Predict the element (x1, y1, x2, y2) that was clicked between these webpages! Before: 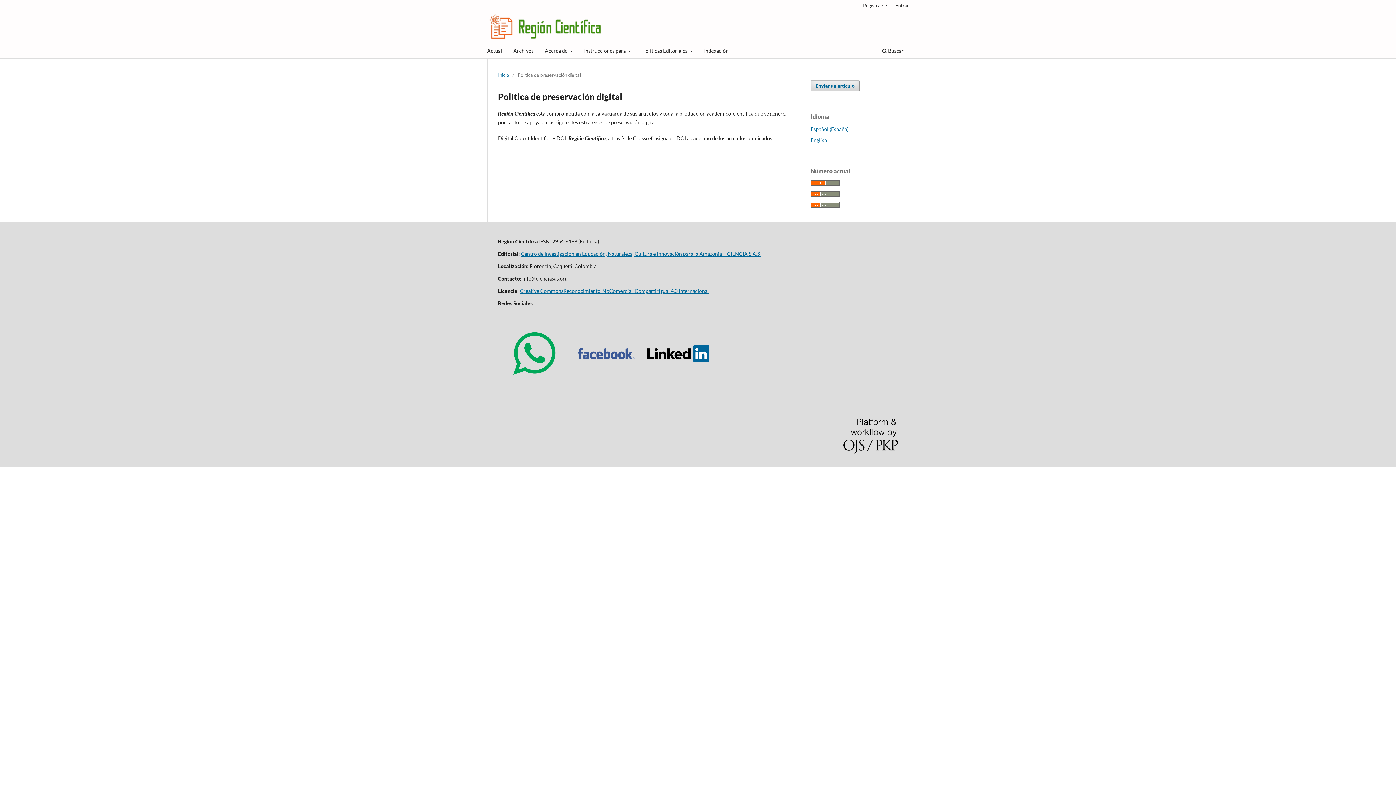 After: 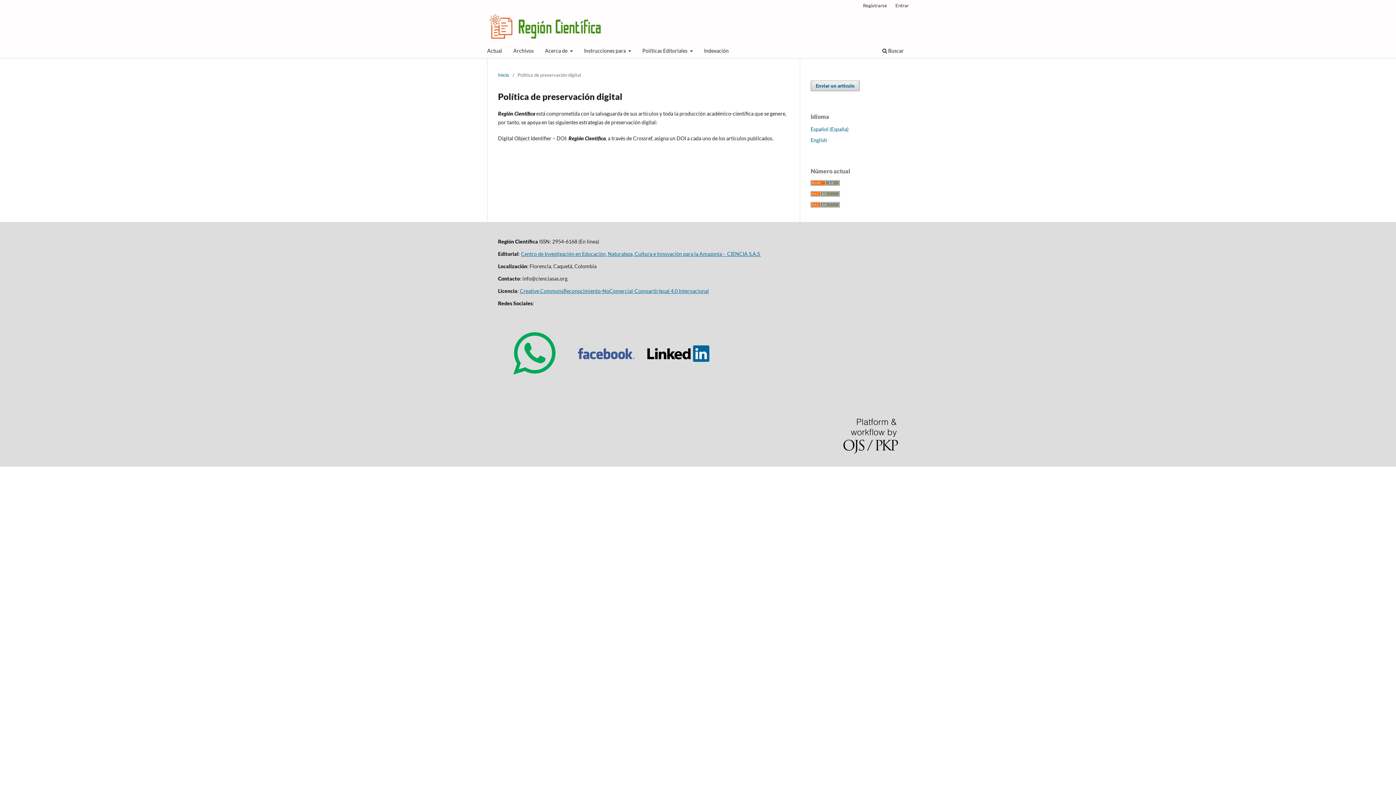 Action: bbox: (810, 202, 840, 208)